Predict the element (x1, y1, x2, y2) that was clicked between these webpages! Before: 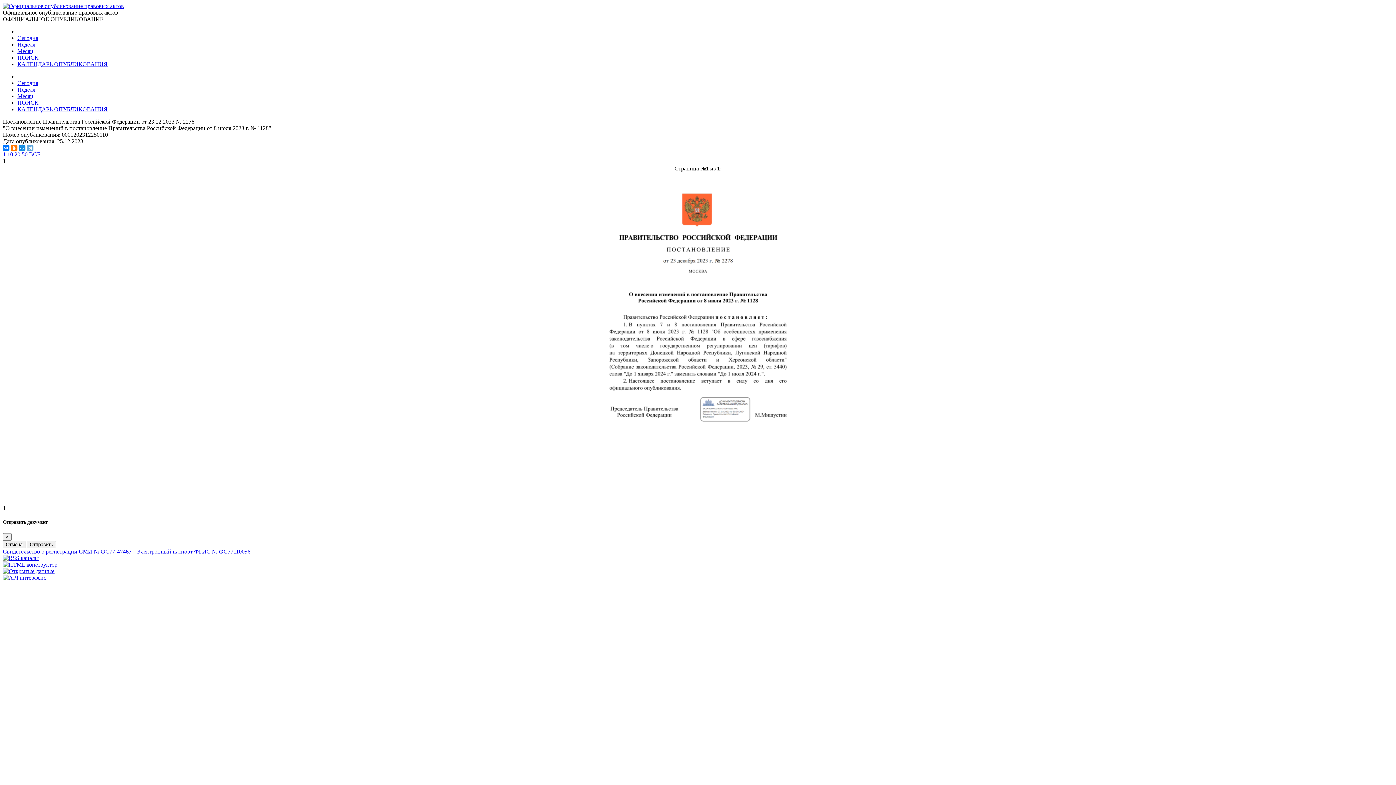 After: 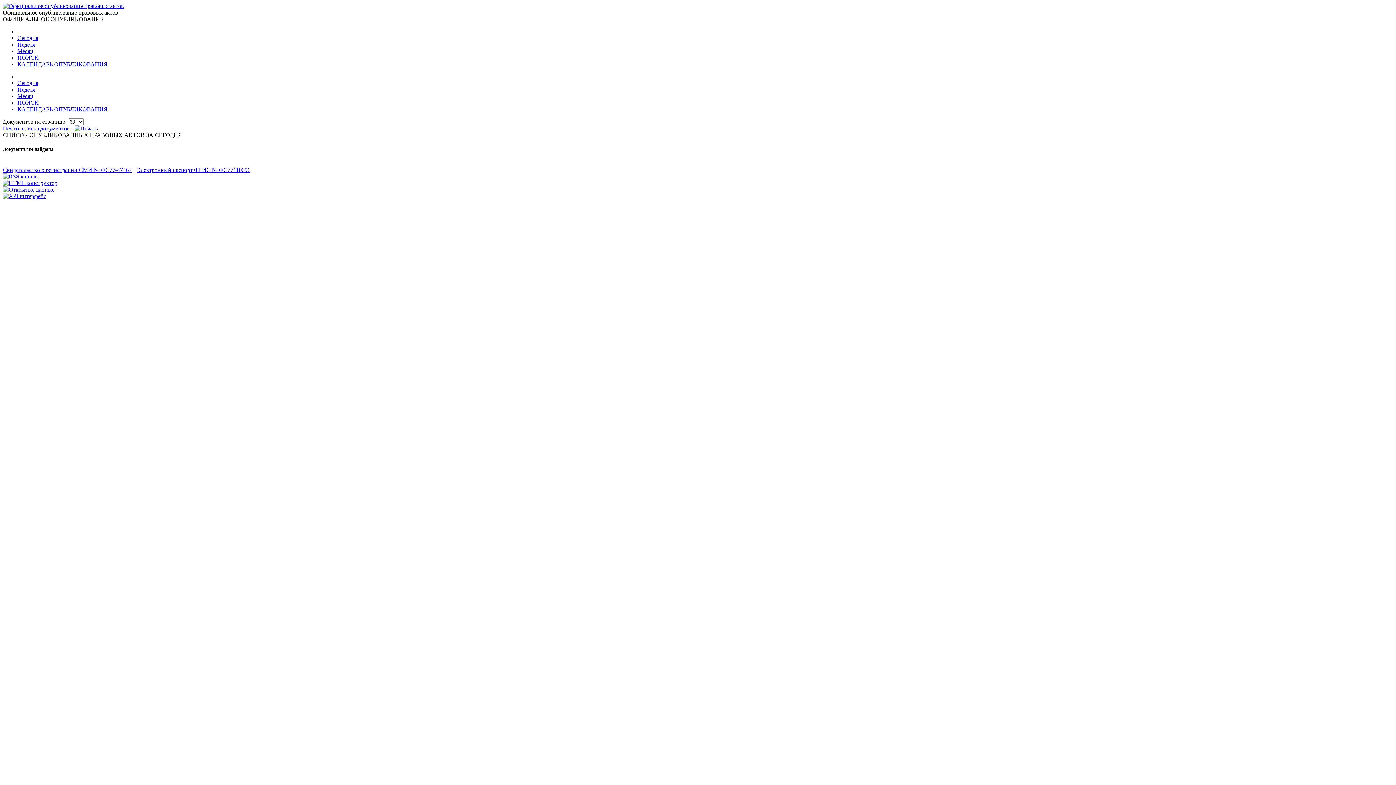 Action: label: Сегодня bbox: (17, 34, 38, 41)